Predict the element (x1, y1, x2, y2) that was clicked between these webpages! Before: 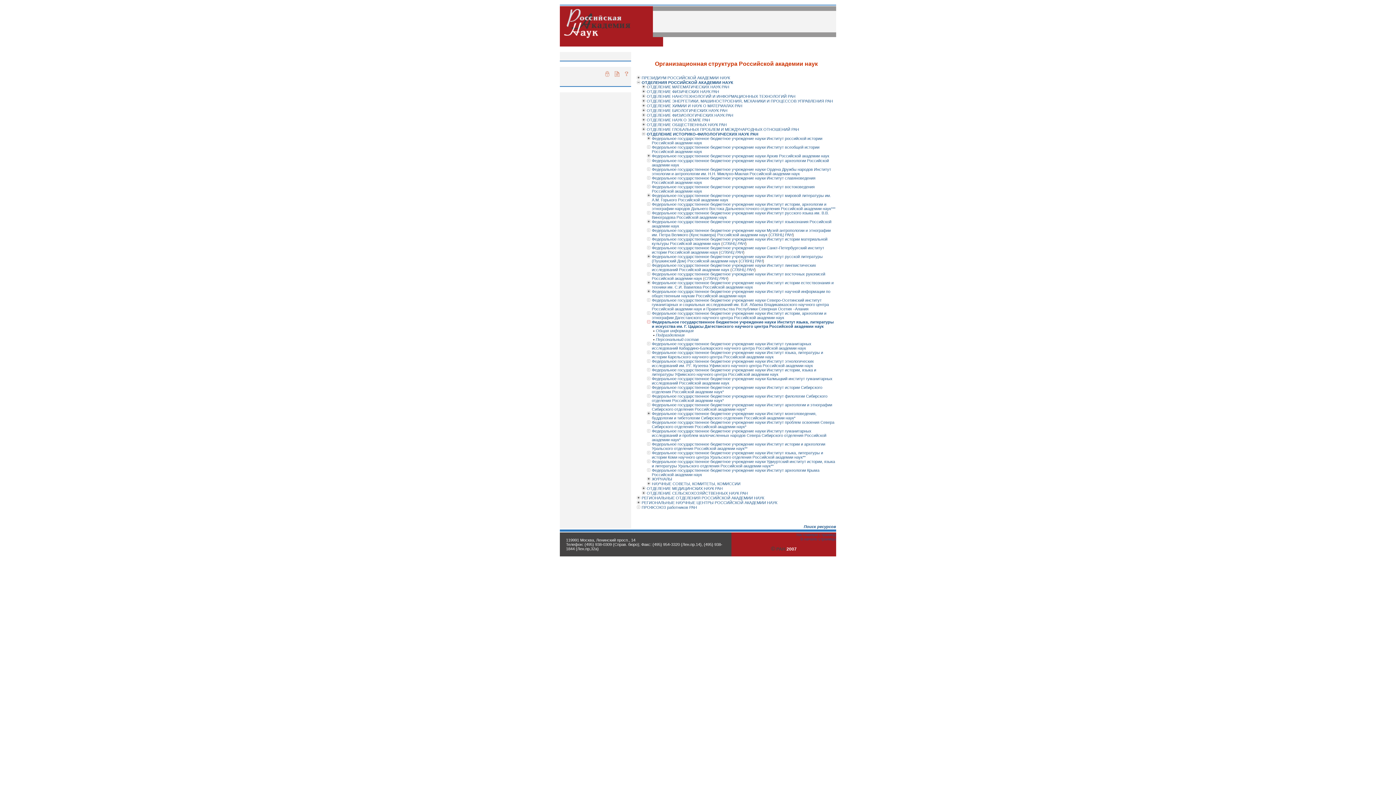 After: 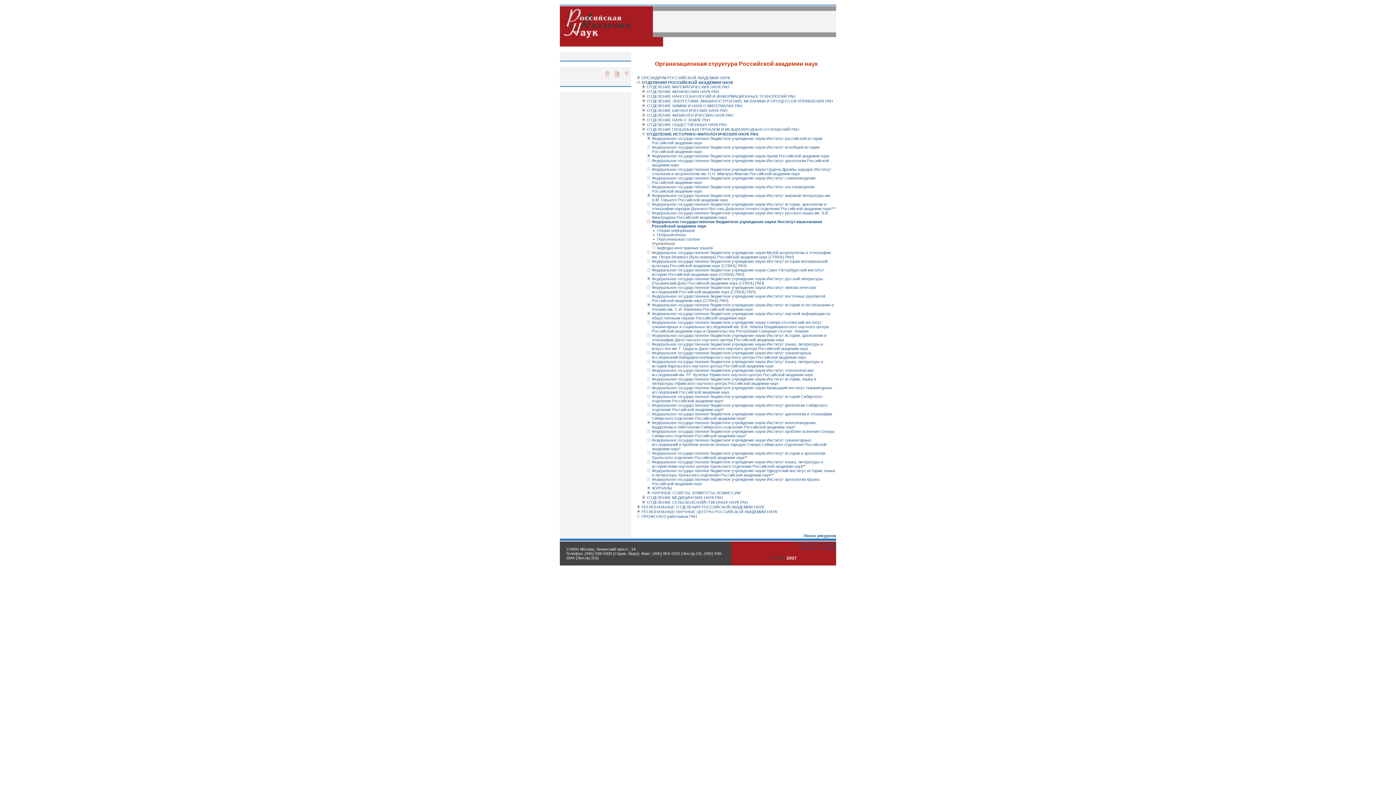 Action: bbox: (646, 220, 650, 224)